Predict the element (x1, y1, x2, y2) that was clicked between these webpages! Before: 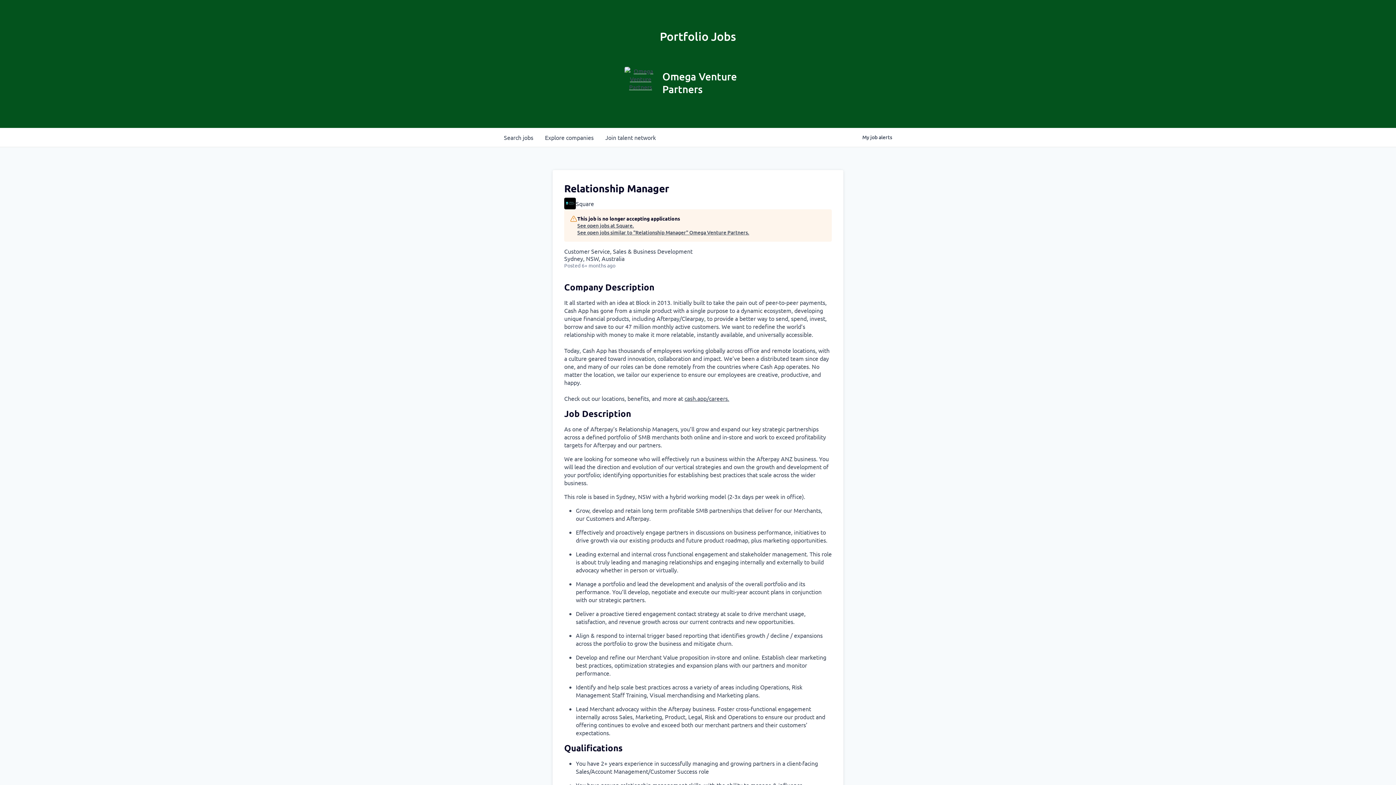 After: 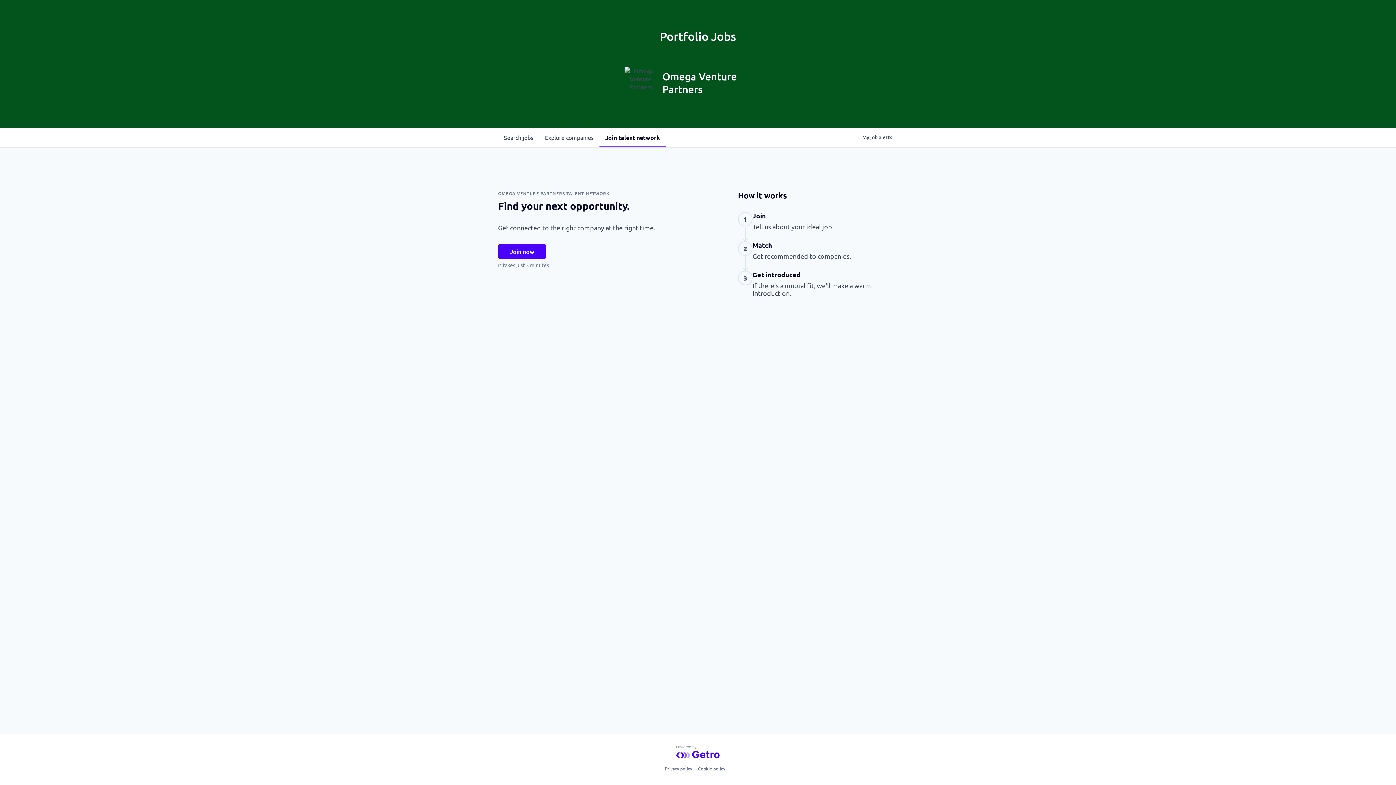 Action: label: Join talent network bbox: (599, 128, 661, 146)